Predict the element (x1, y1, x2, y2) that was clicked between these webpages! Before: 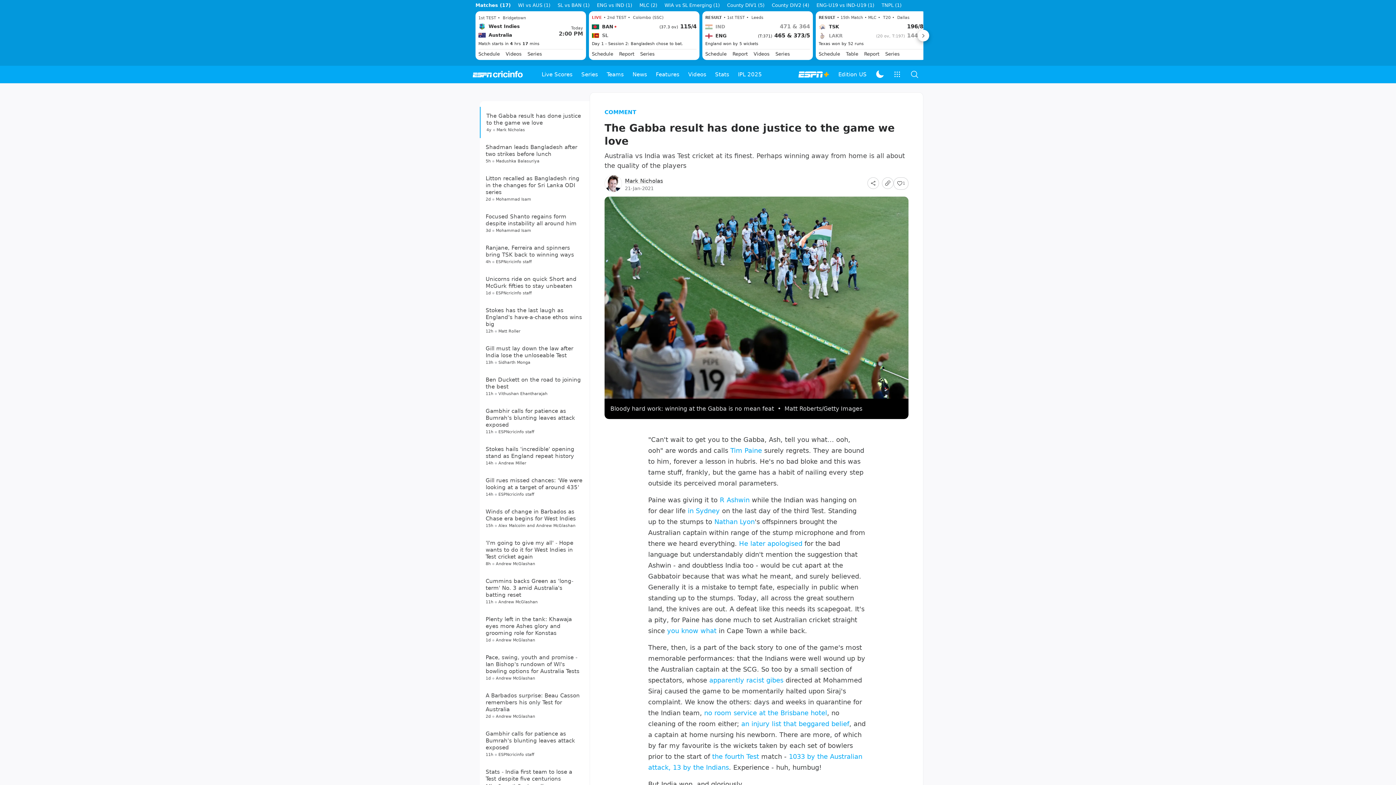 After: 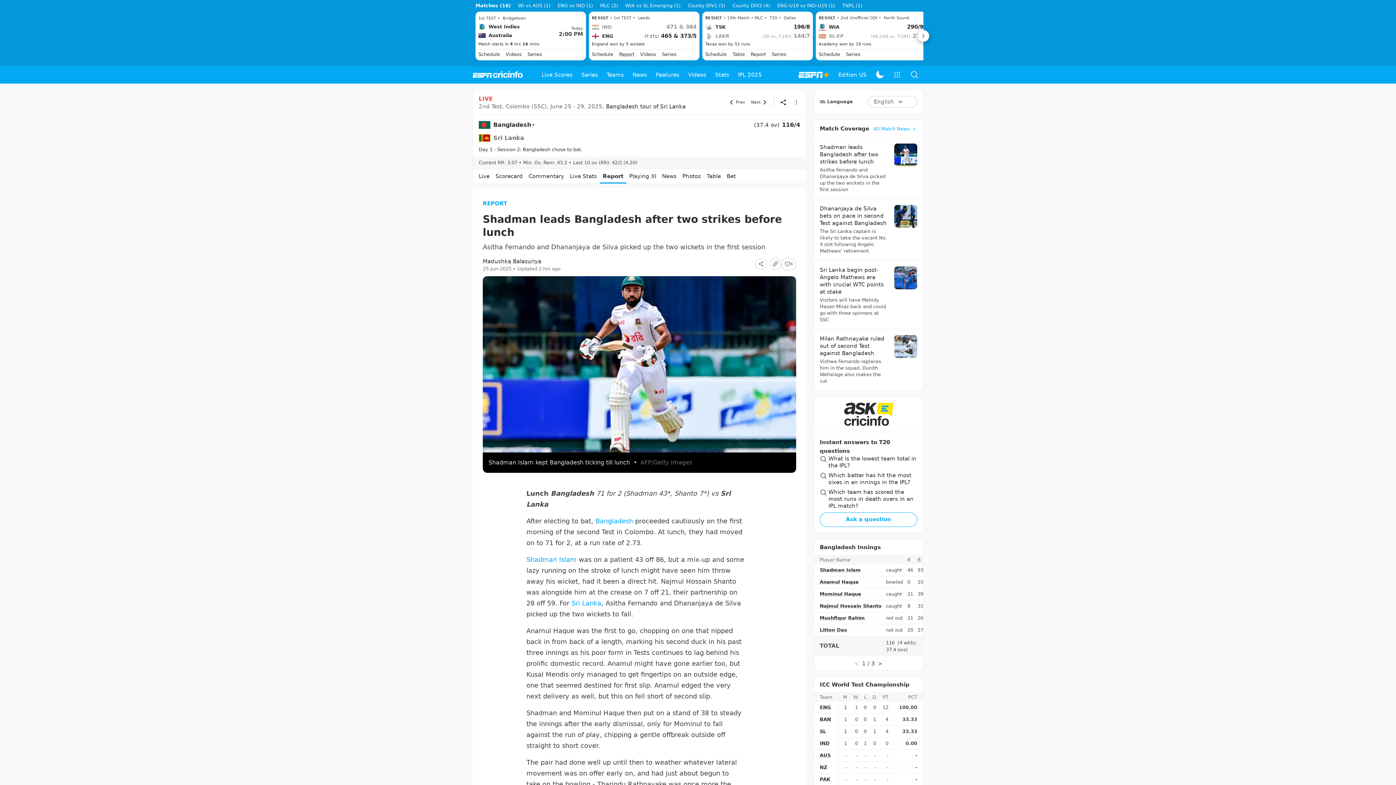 Action: label: Report bbox: (619, 50, 634, 57)